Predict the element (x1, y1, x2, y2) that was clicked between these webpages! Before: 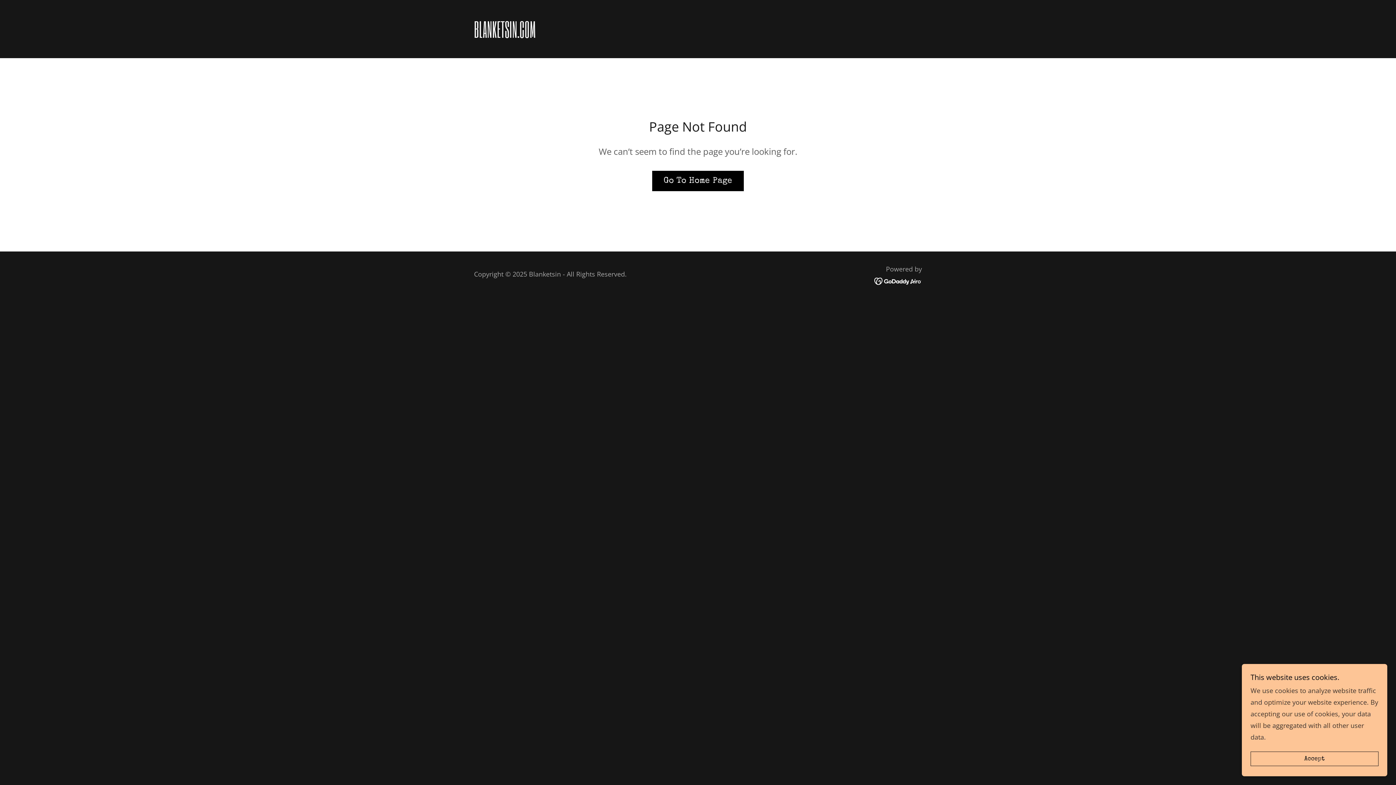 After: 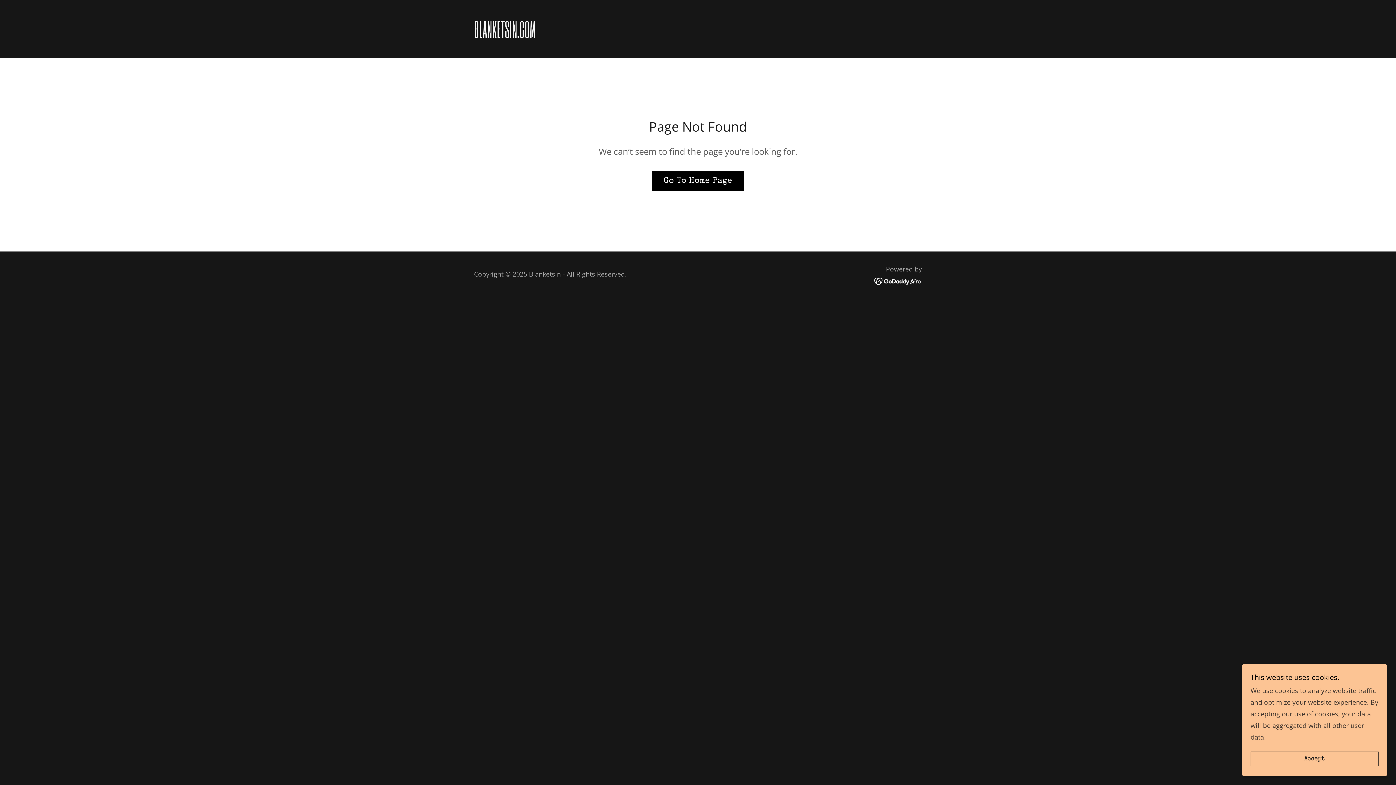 Action: bbox: (874, 276, 922, 285)